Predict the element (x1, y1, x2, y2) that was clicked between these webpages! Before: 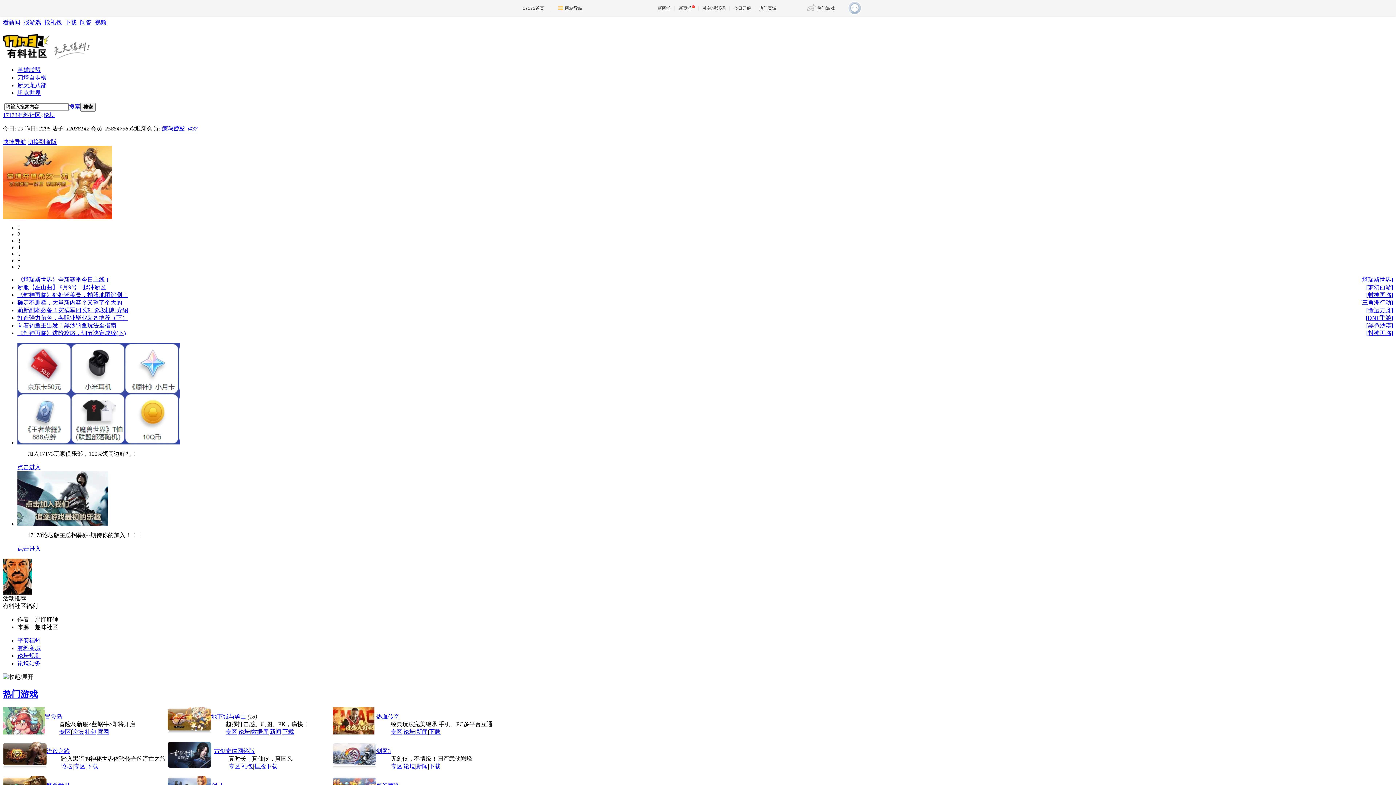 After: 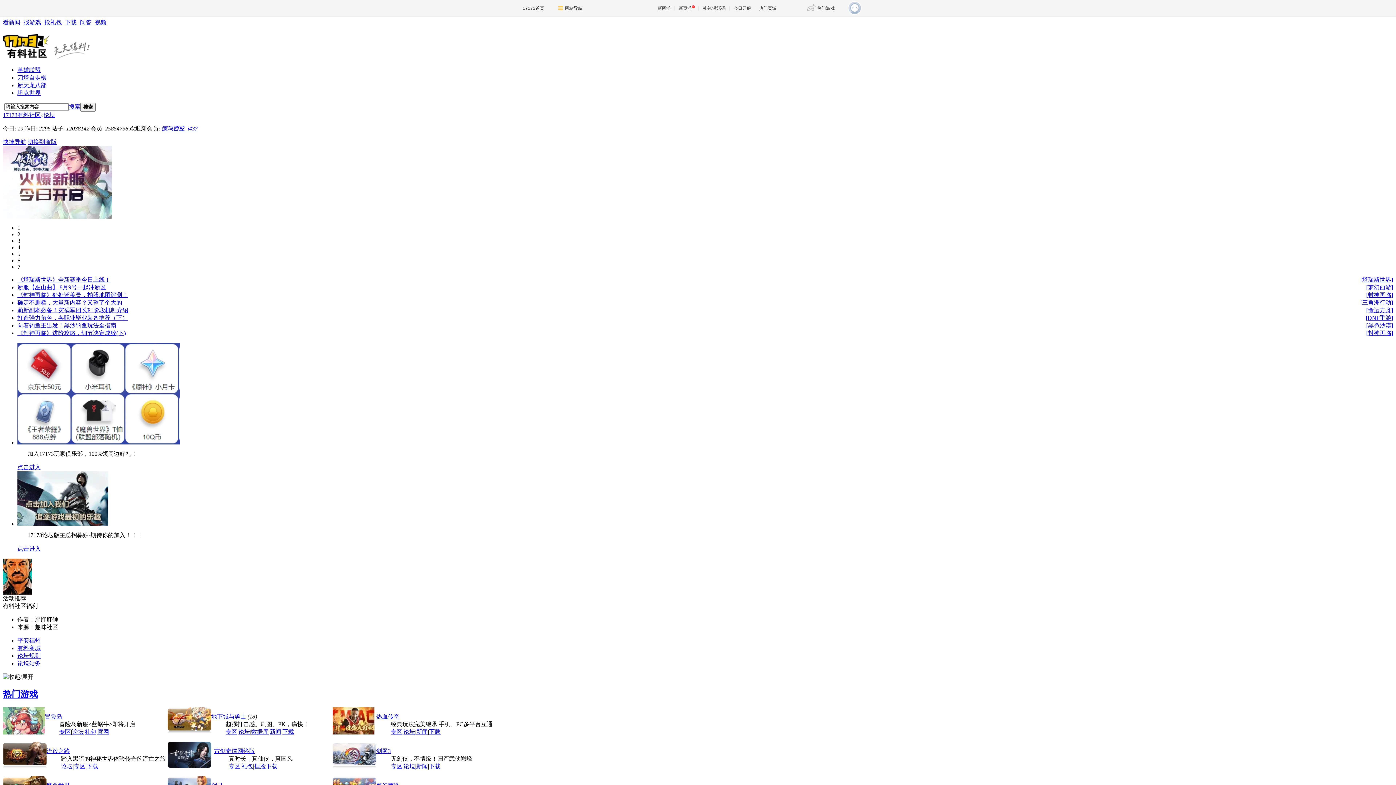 Action: bbox: (17, 284, 106, 290) label: 新服【巫山曲】 8月9号一起冲新区